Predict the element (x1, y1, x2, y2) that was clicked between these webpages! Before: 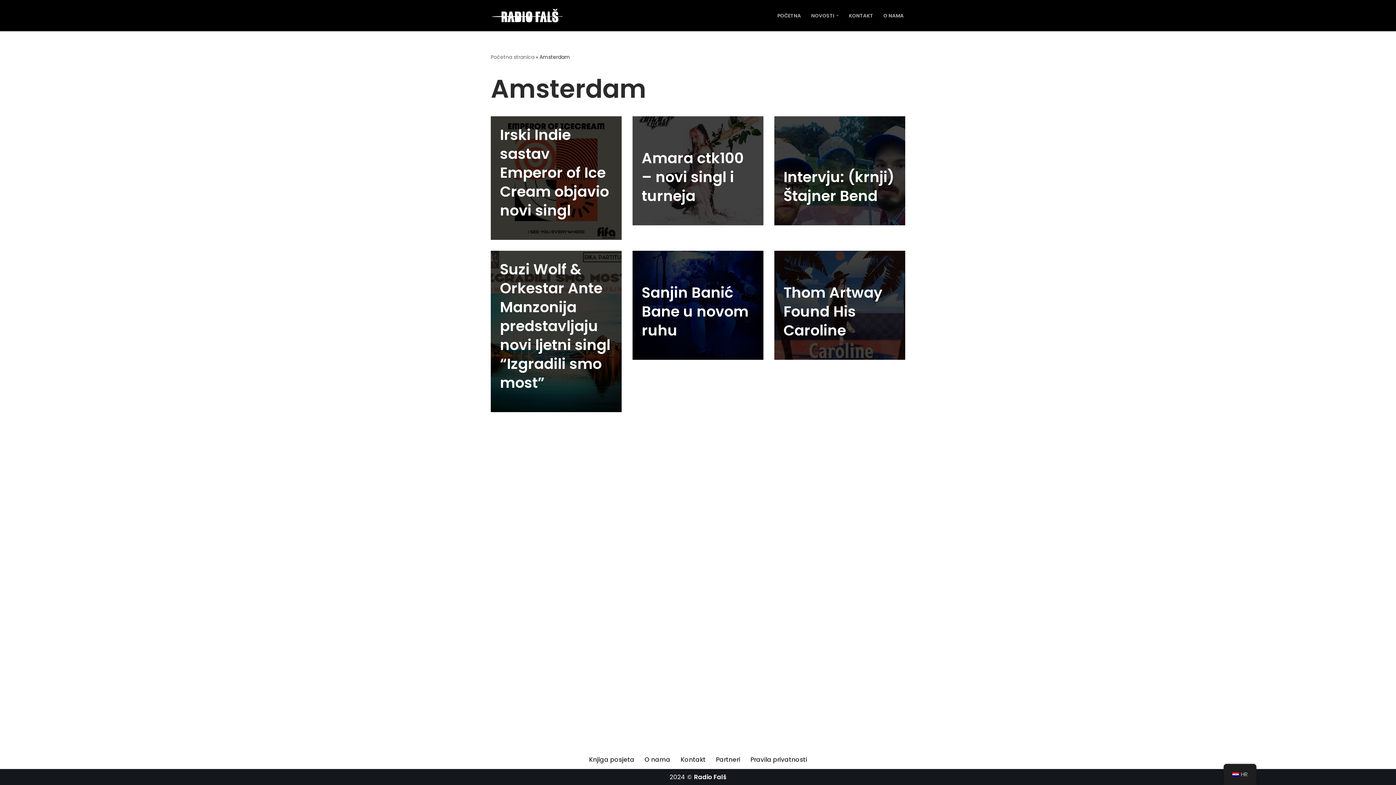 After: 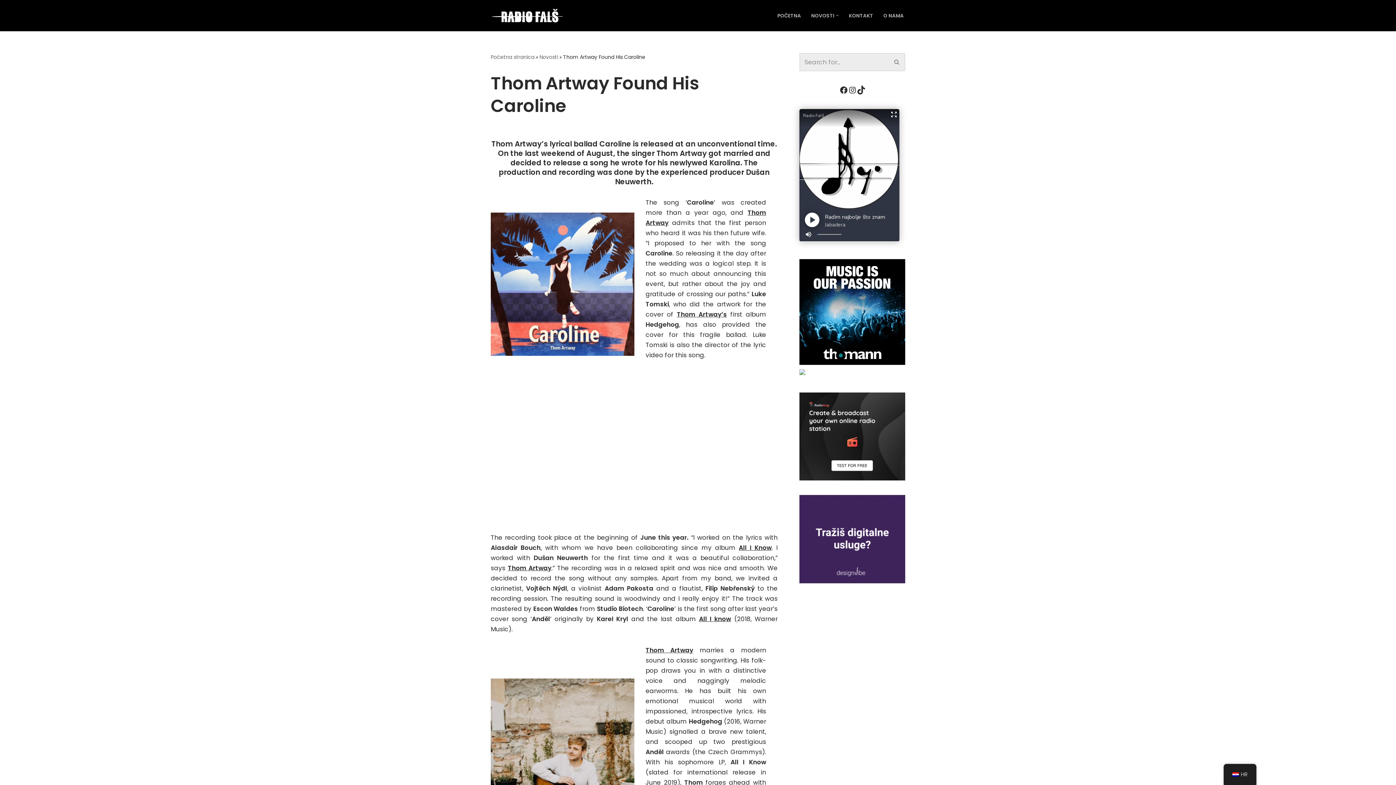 Action: bbox: (783, 282, 882, 340) label: Thom Artway Found His Caroline